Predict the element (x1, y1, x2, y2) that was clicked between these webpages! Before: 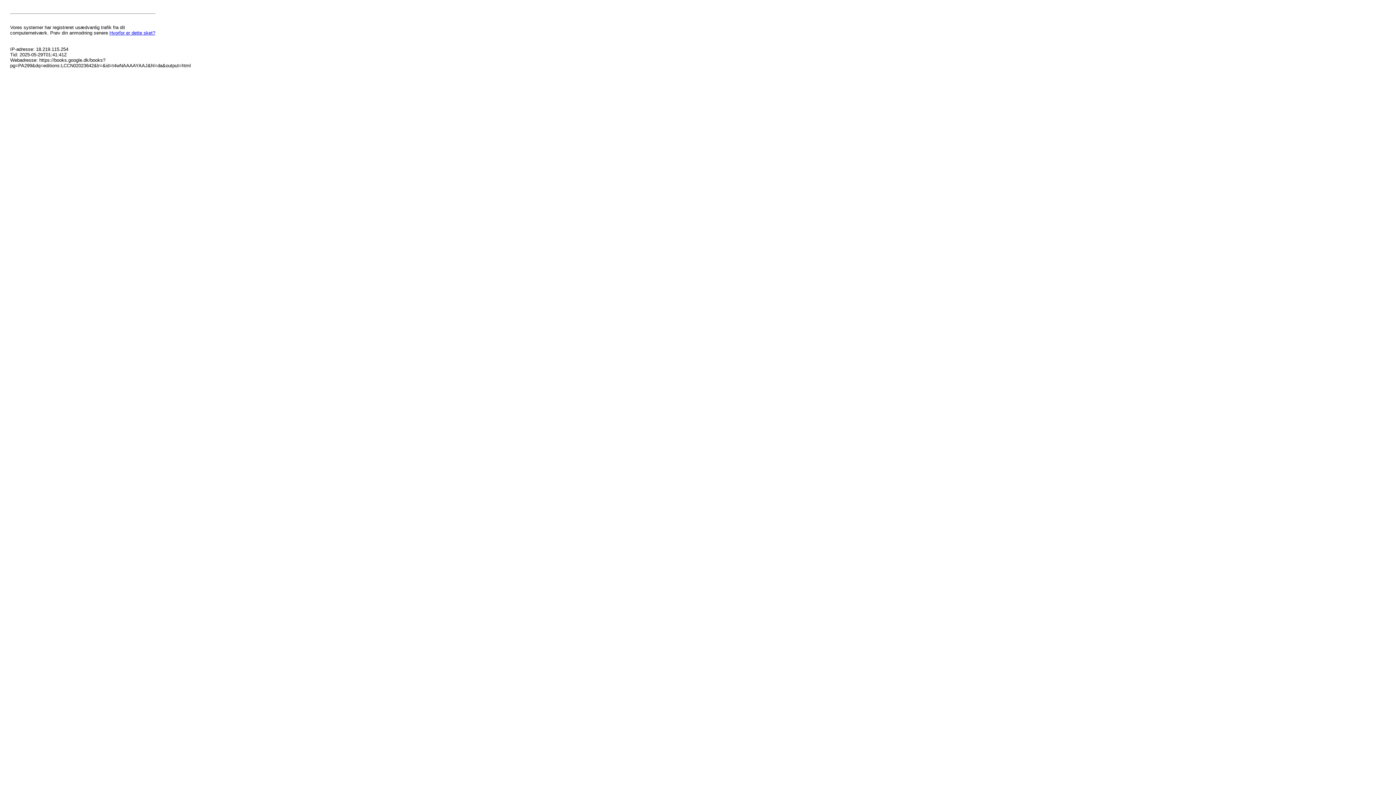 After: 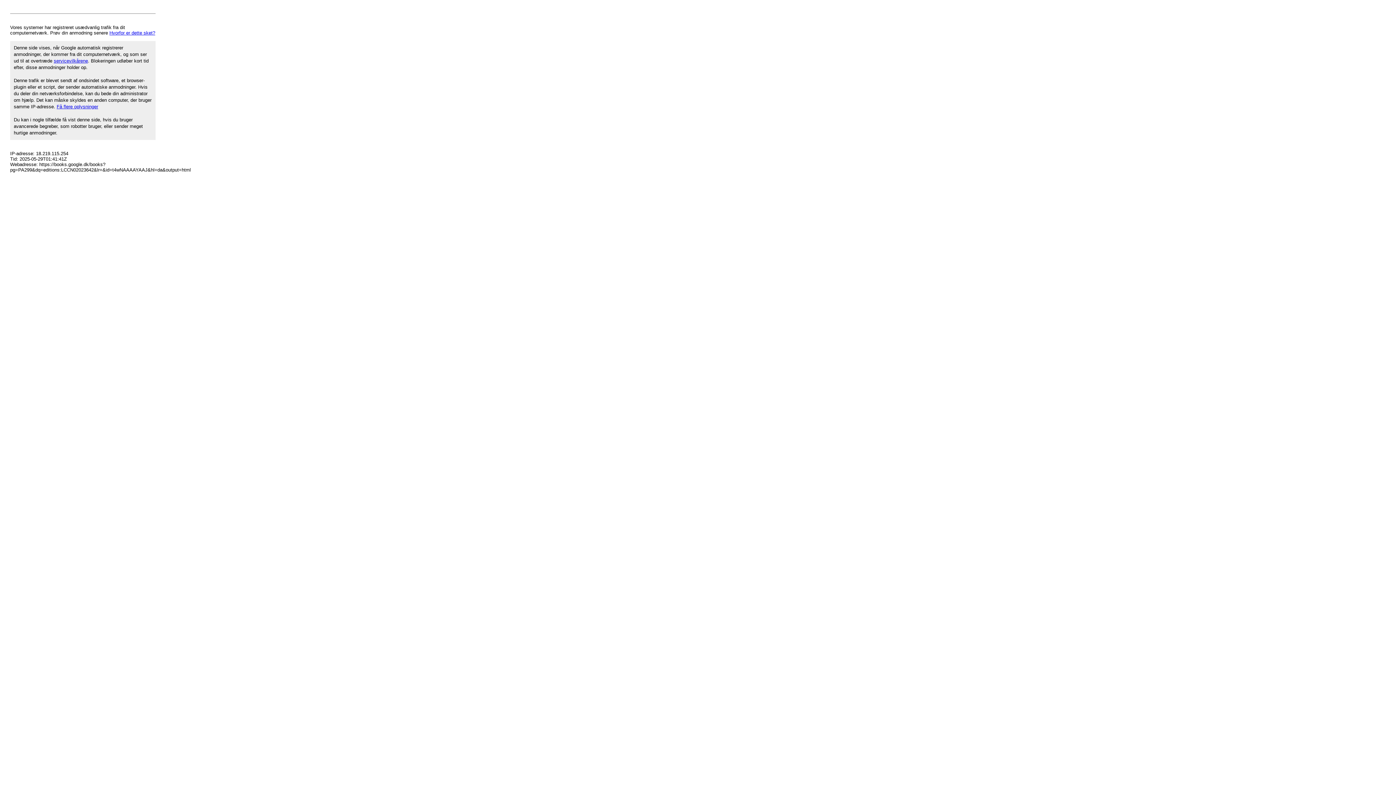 Action: bbox: (109, 30, 155, 35) label: Hvorfor er dette sket?